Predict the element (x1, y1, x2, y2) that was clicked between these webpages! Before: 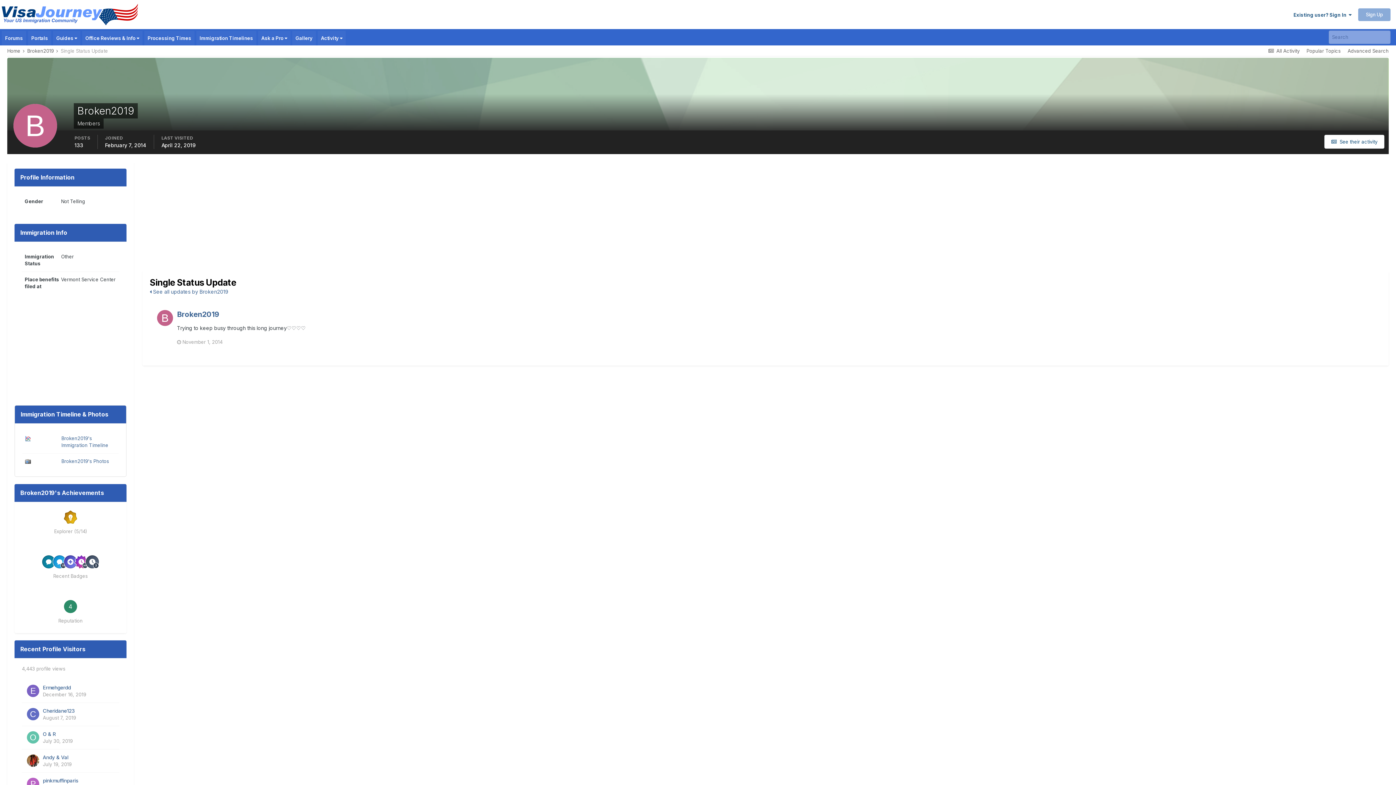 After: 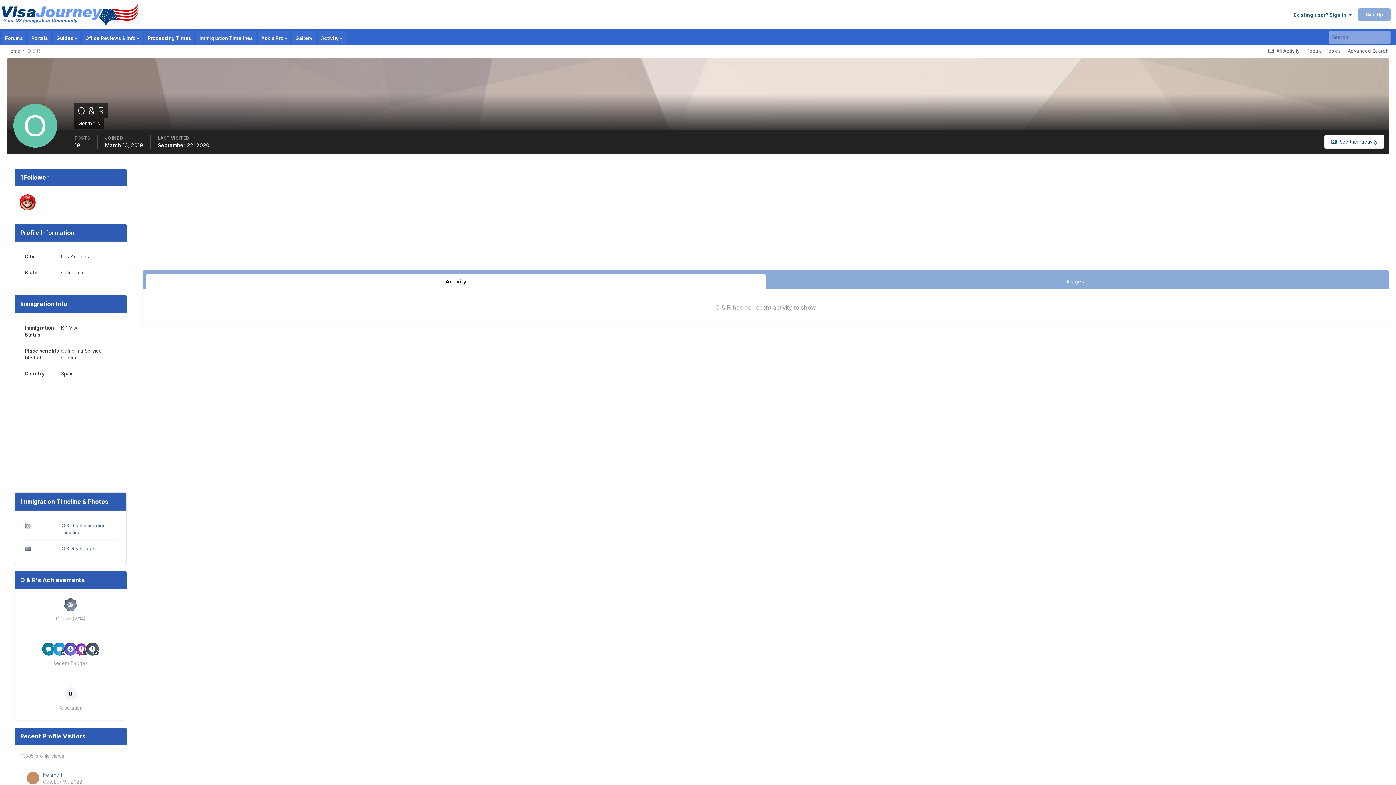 Action: bbox: (26, 731, 39, 744)